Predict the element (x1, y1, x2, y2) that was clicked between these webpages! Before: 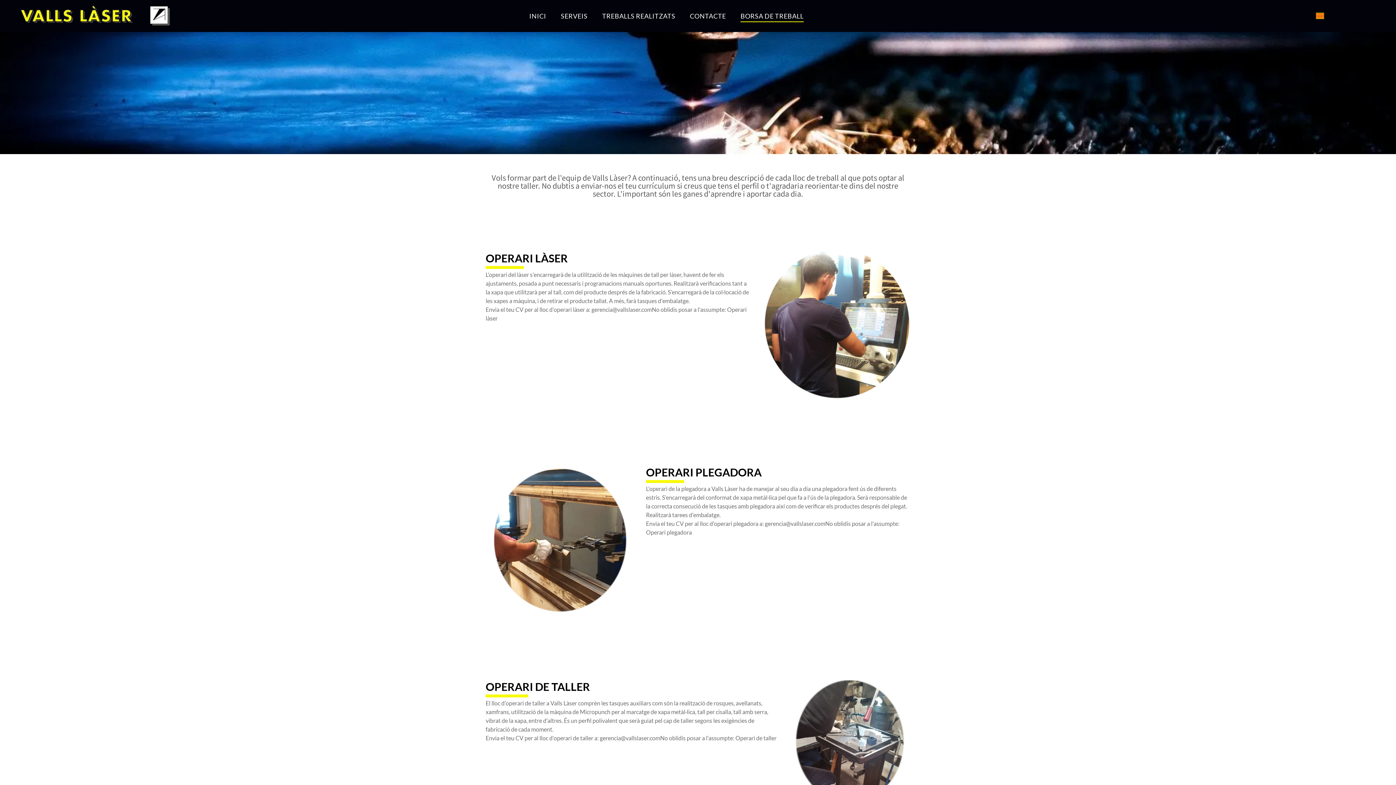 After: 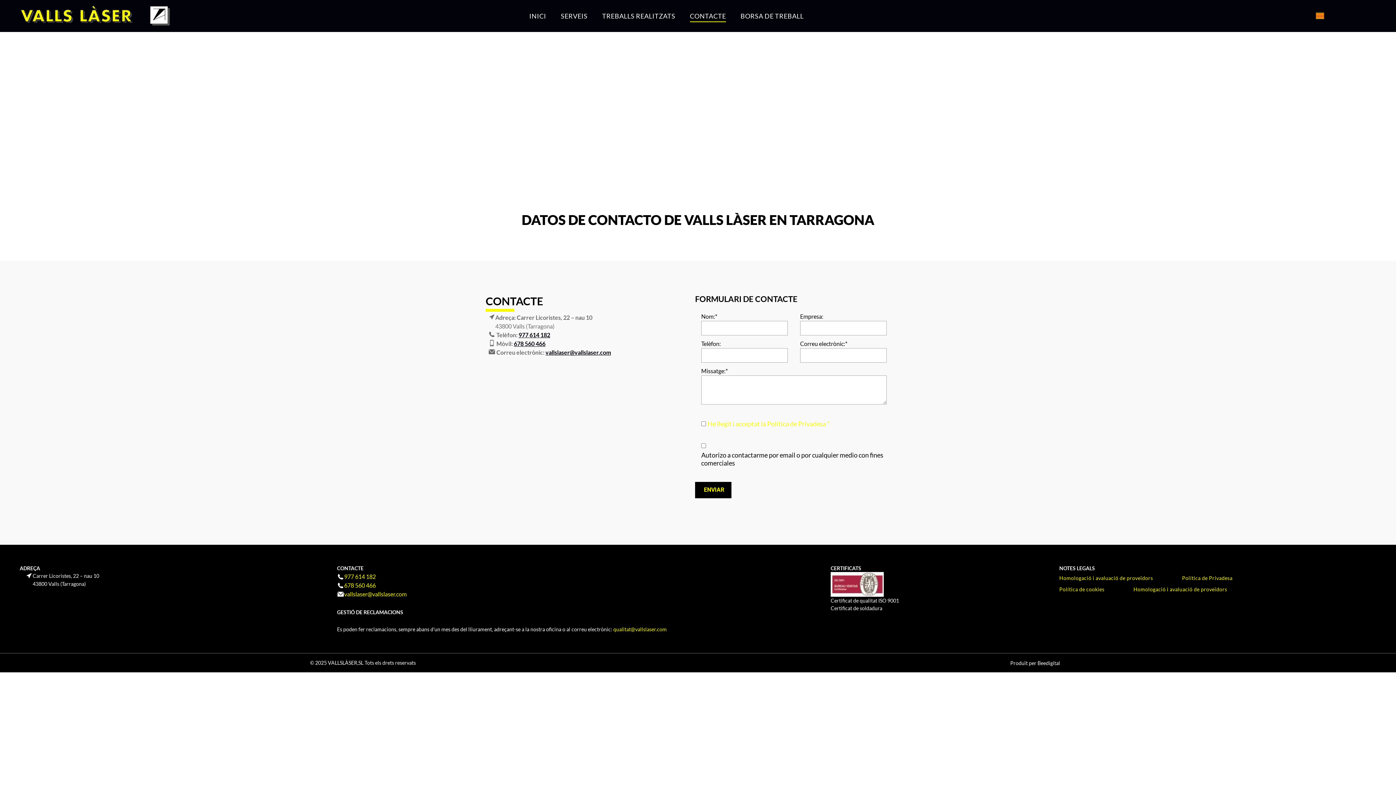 Action: bbox: (682, 9, 733, 22) label: CONTACTE